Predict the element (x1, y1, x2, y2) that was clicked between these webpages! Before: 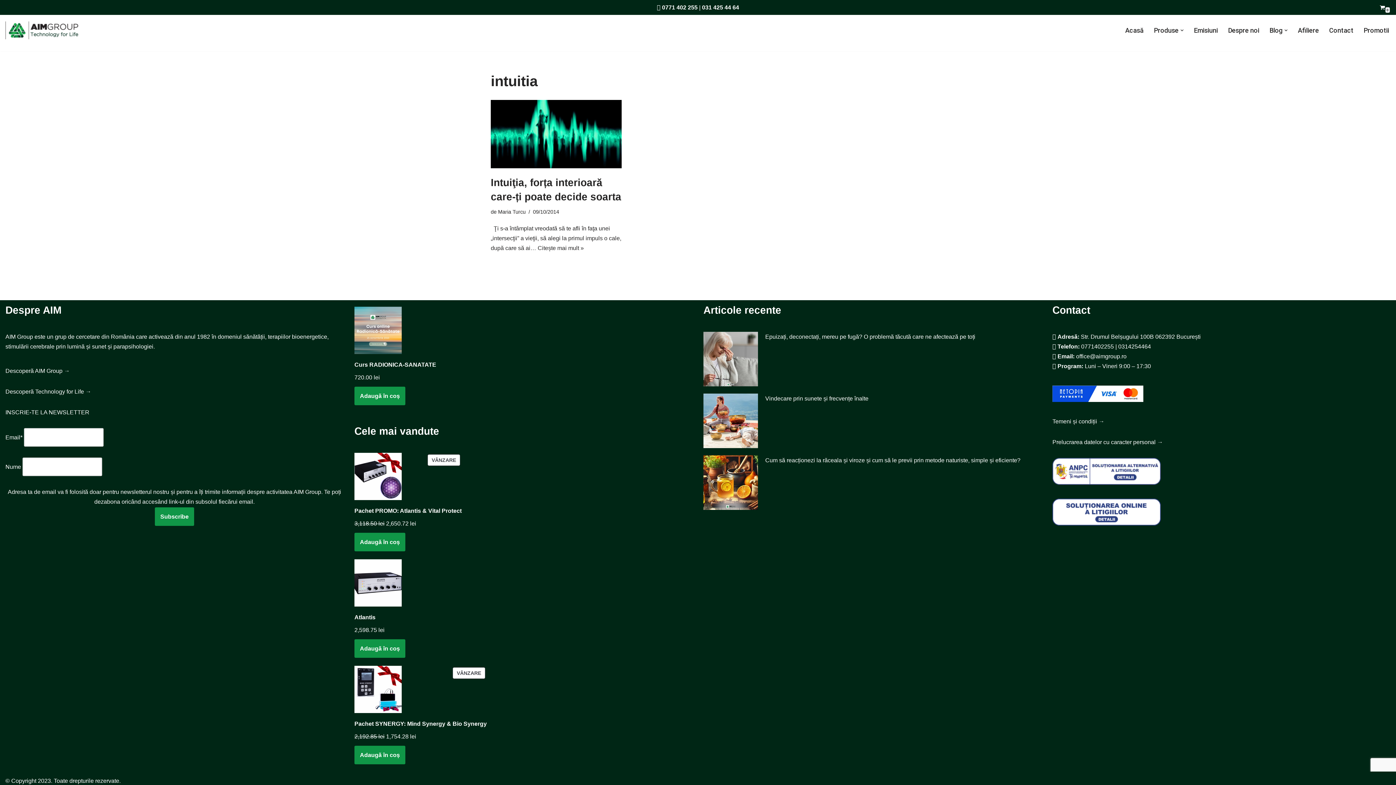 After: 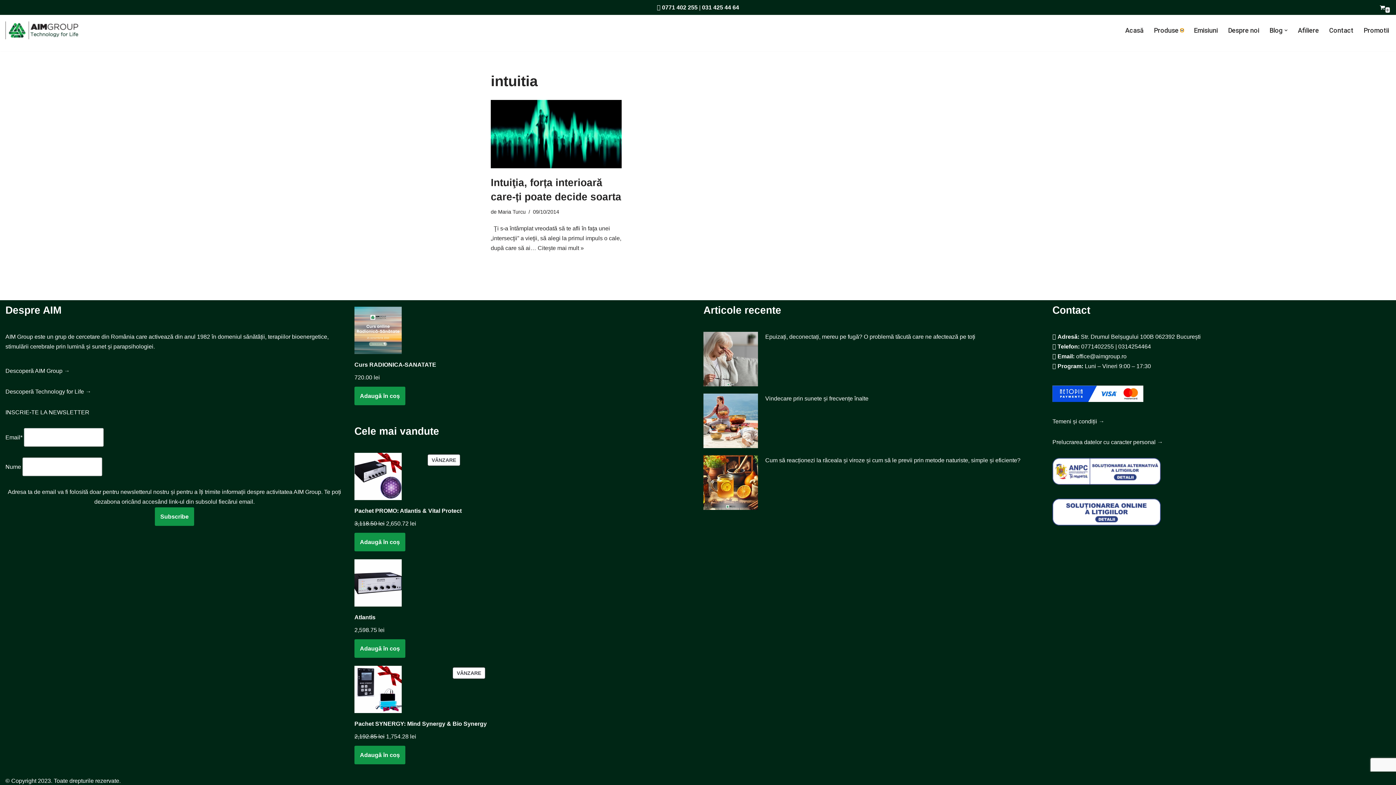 Action: bbox: (1180, 28, 1184, 32) label: Deschide sub-meniu